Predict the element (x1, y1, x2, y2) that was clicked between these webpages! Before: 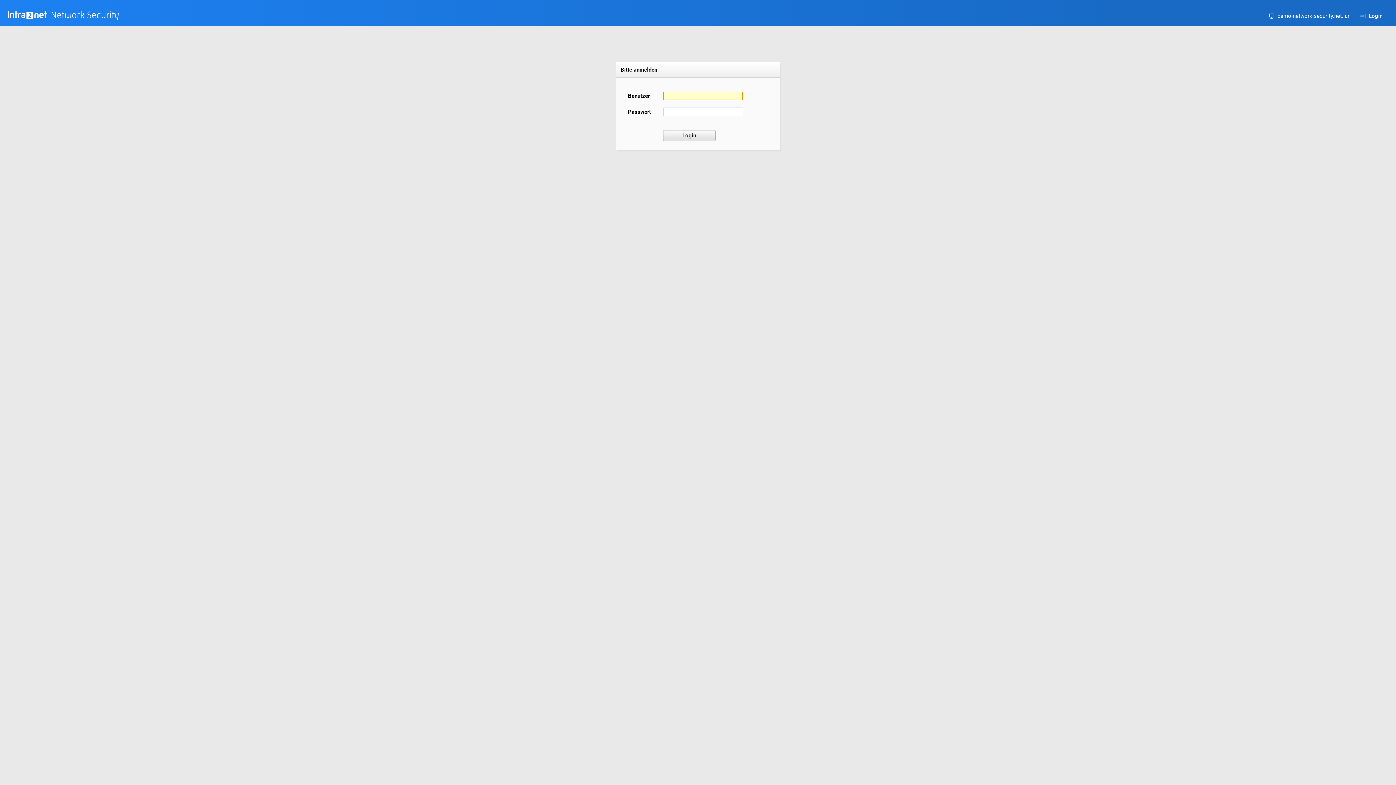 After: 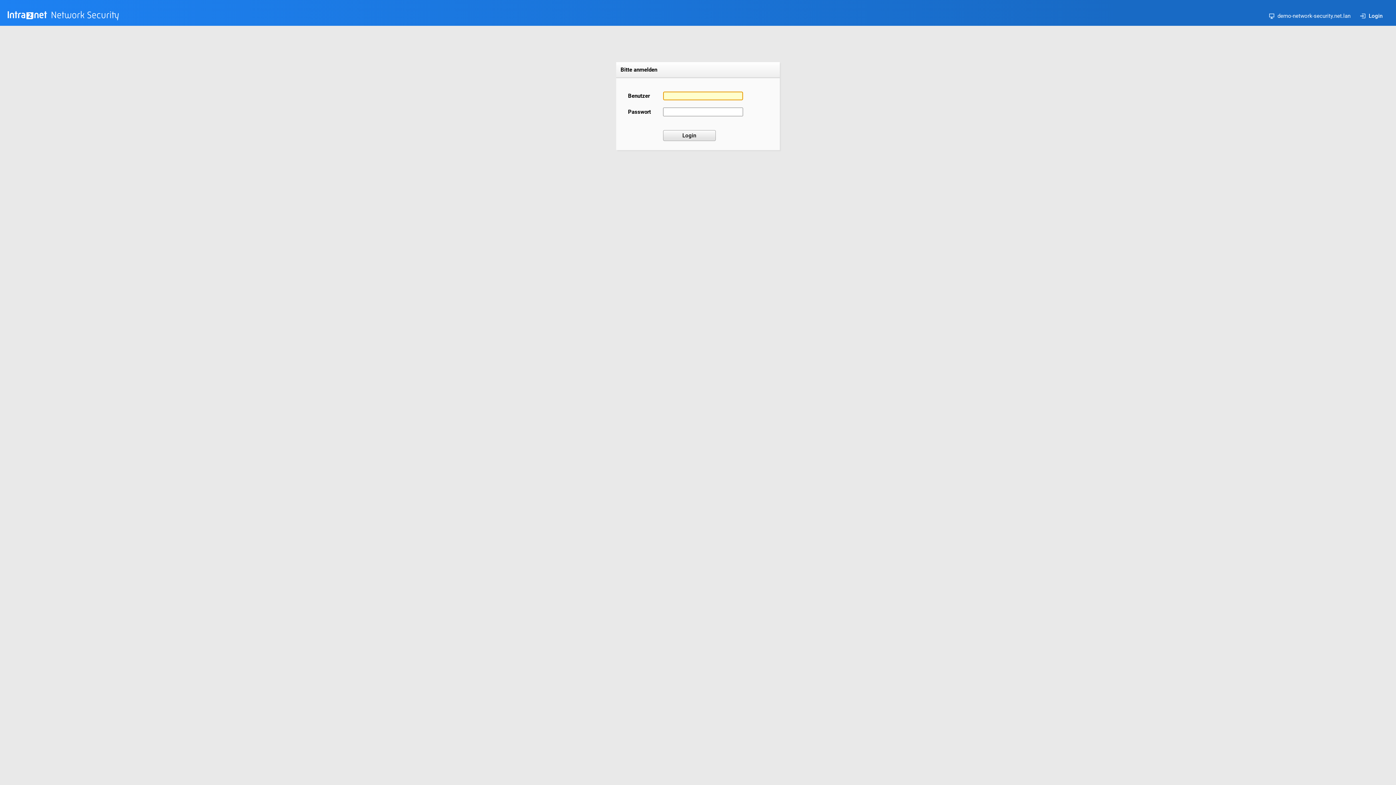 Action: bbox: (1360, 12, 1382, 19) label: Login